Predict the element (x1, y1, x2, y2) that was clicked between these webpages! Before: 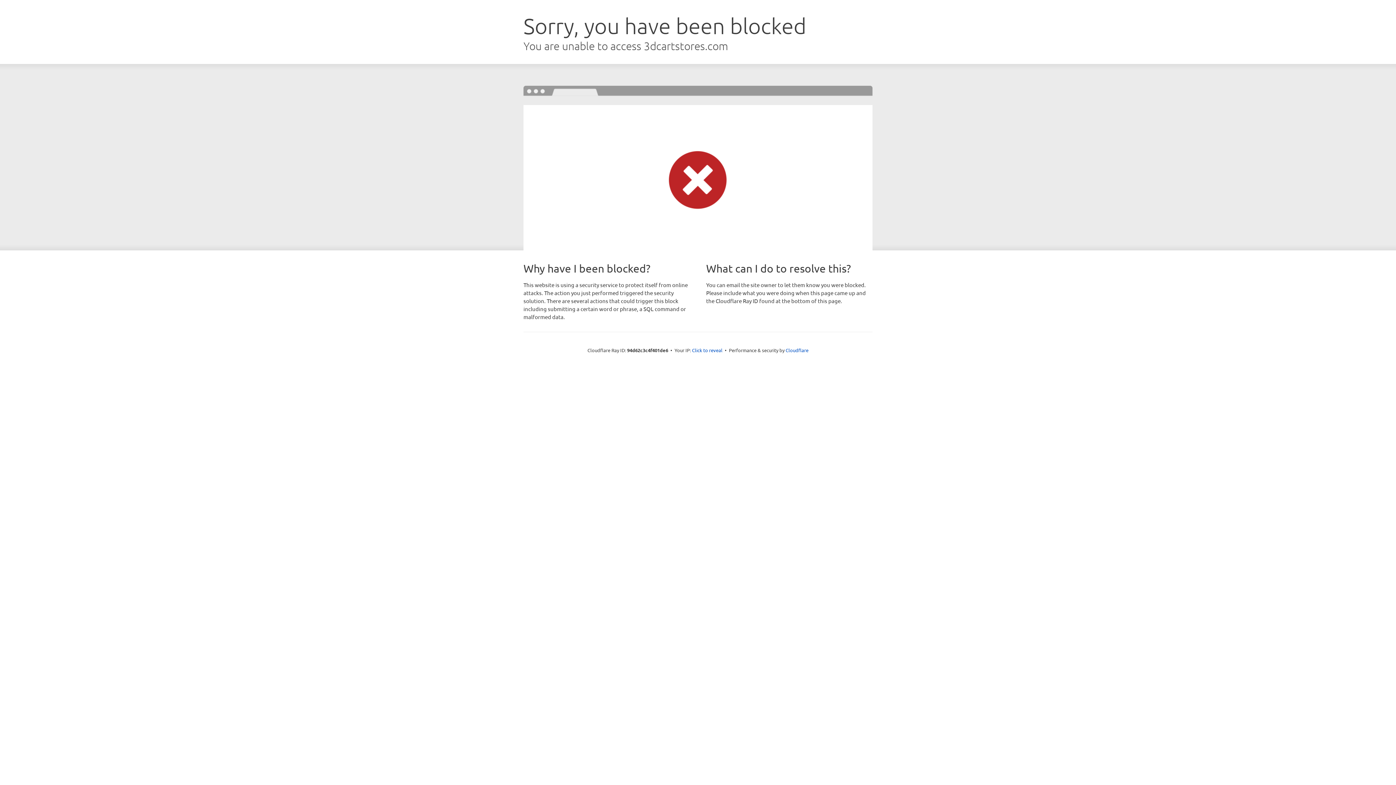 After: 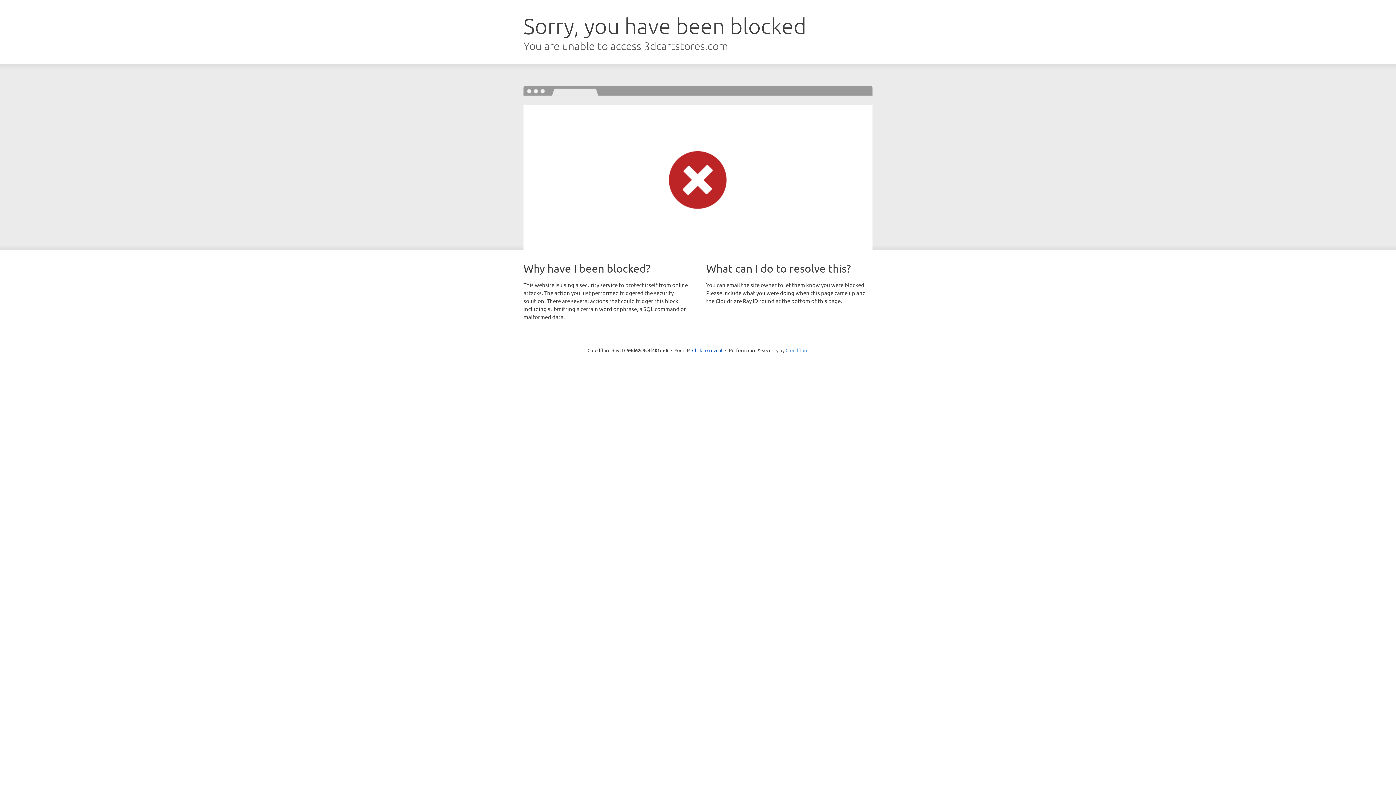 Action: bbox: (785, 347, 808, 353) label: Cloudflare